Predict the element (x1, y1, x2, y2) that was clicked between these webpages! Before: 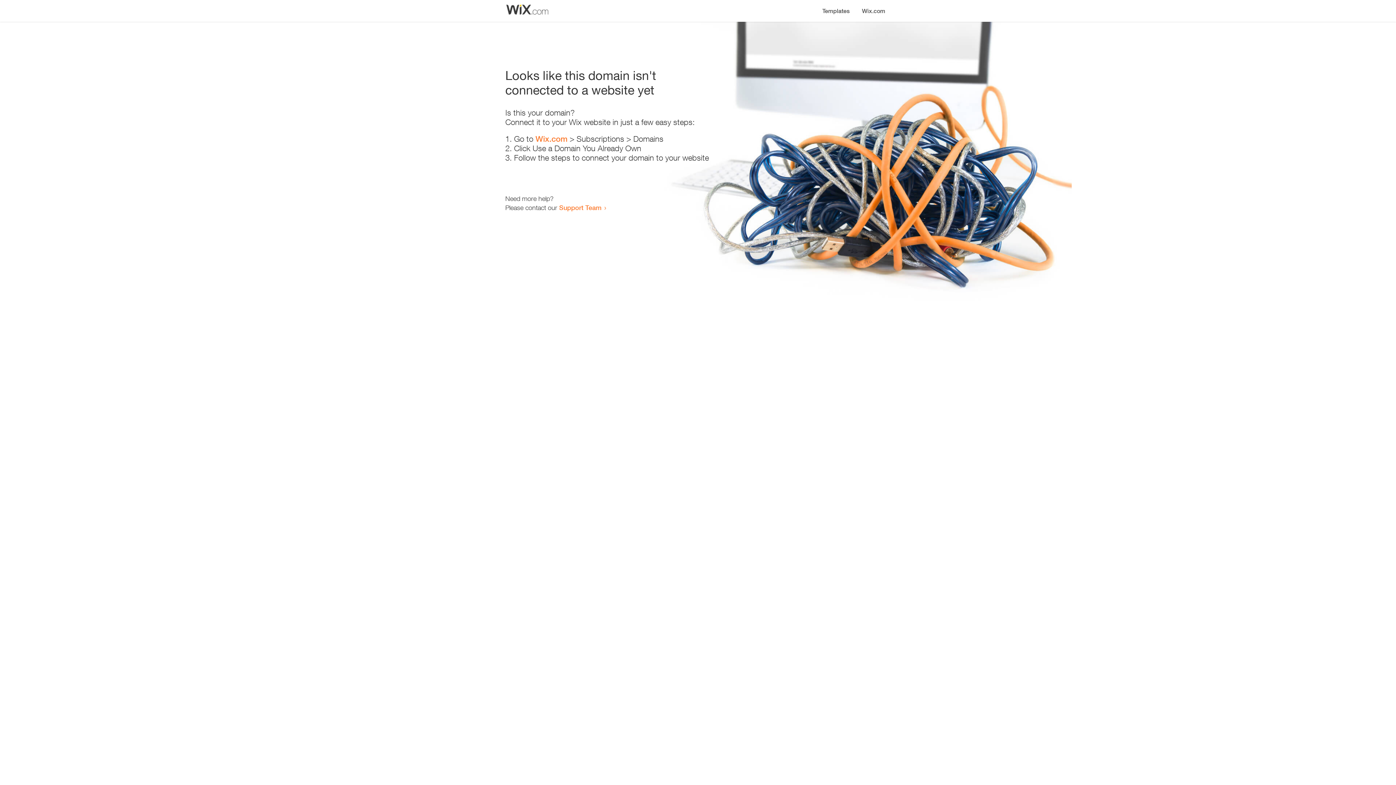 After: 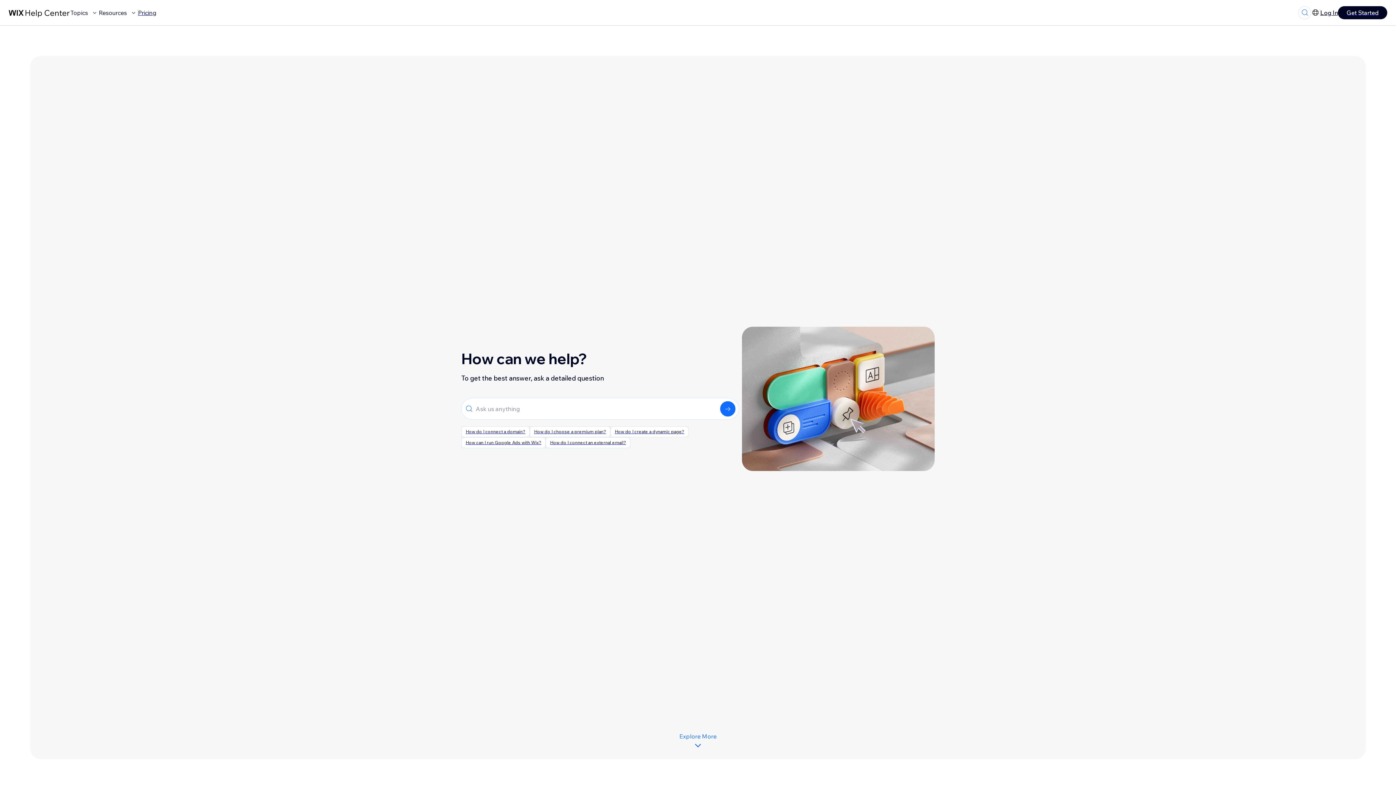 Action: bbox: (559, 203, 601, 211) label: Support Team